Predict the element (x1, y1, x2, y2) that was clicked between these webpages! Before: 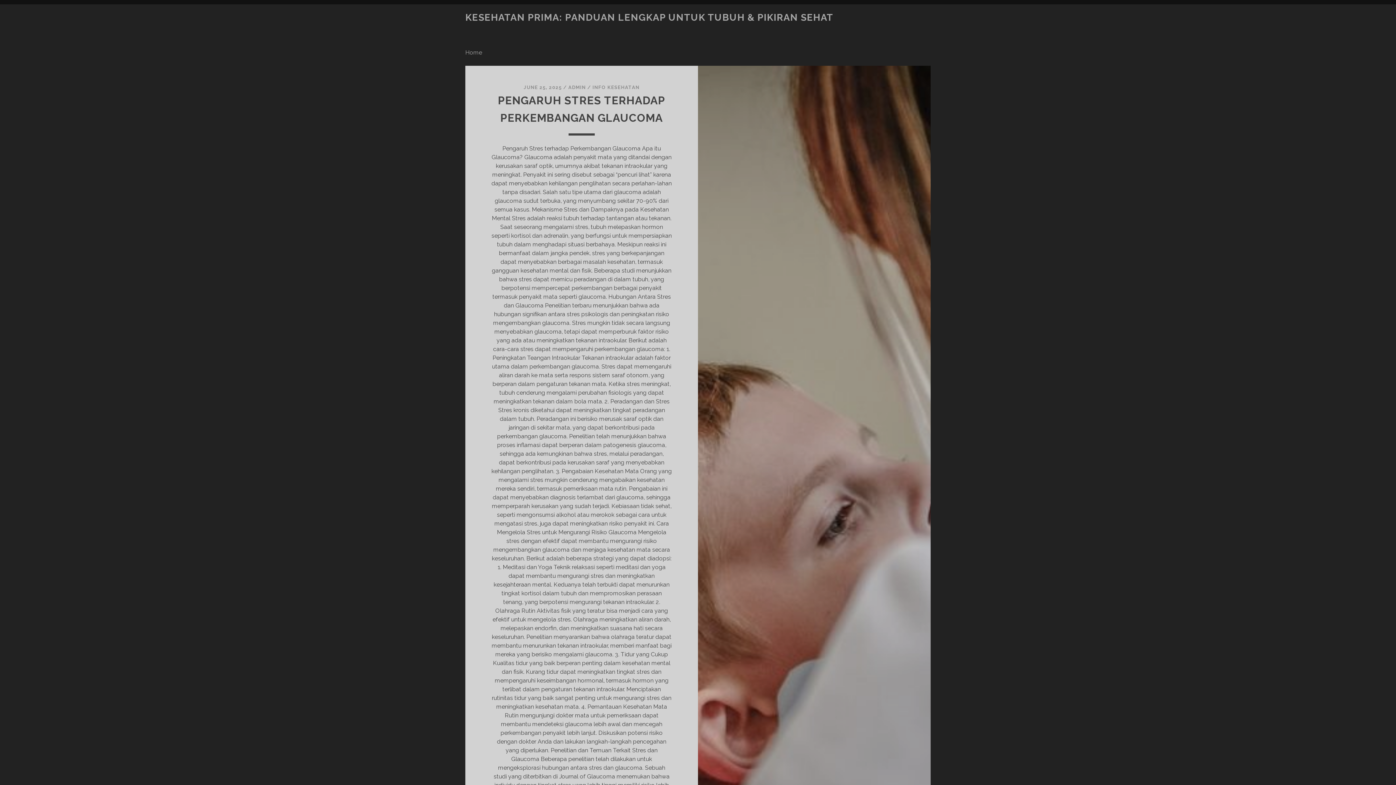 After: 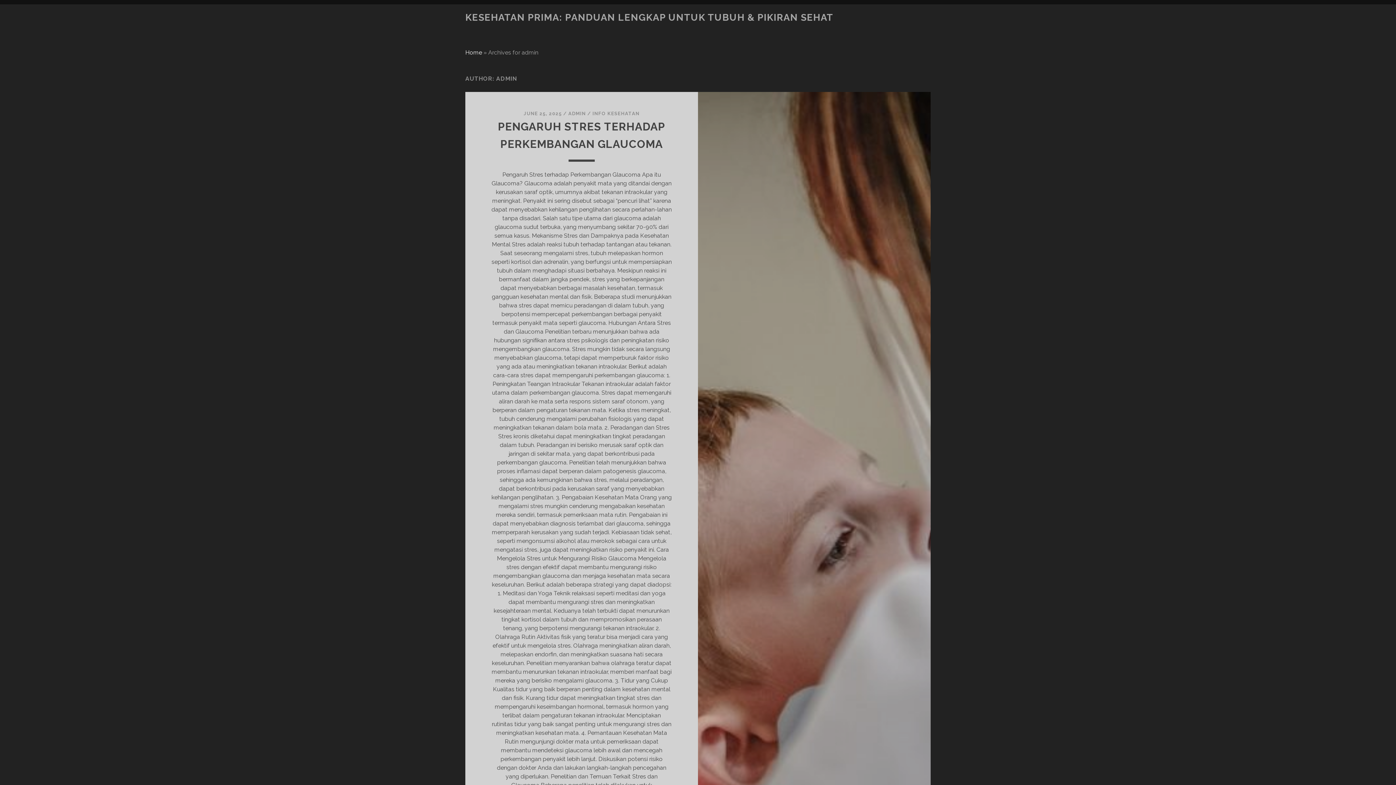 Action: label: ADMIN bbox: (568, 84, 586, 90)